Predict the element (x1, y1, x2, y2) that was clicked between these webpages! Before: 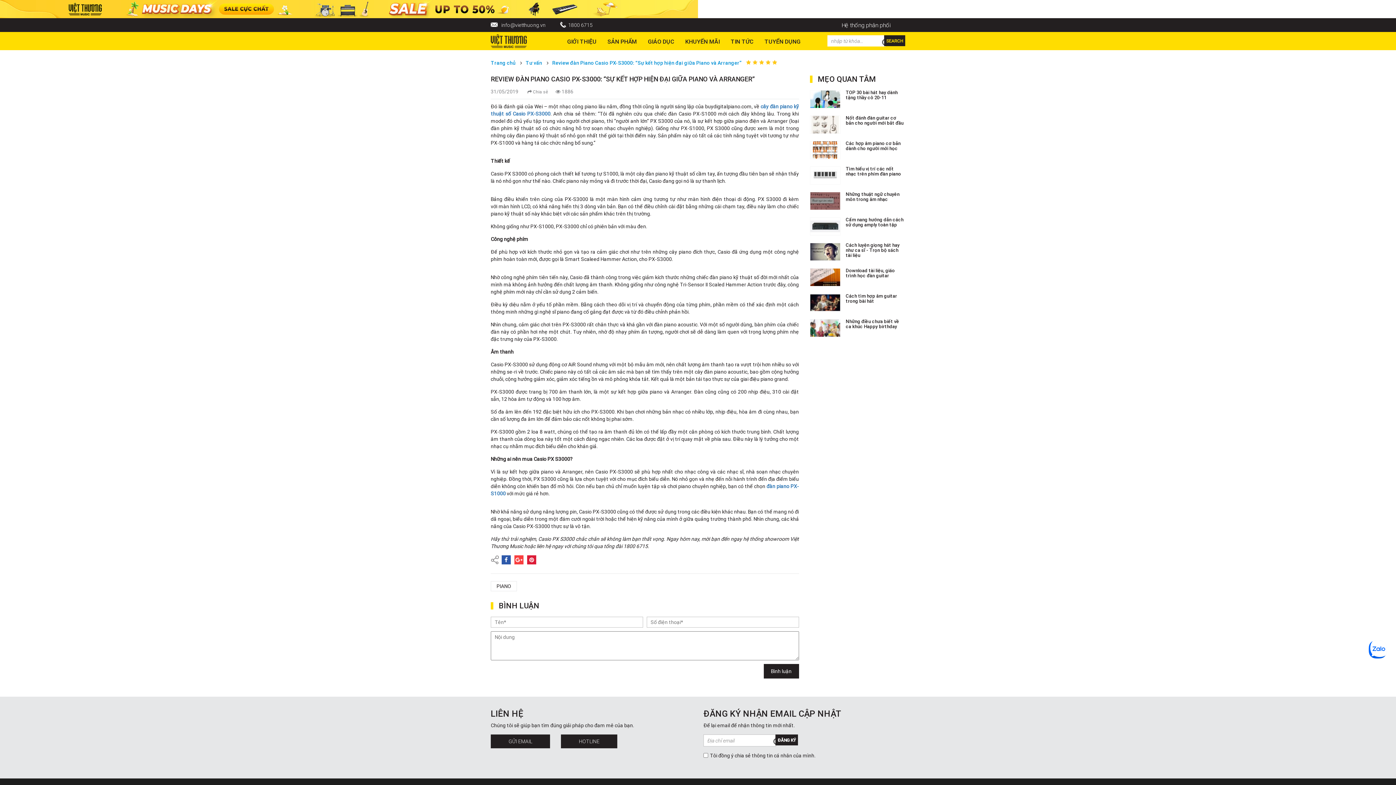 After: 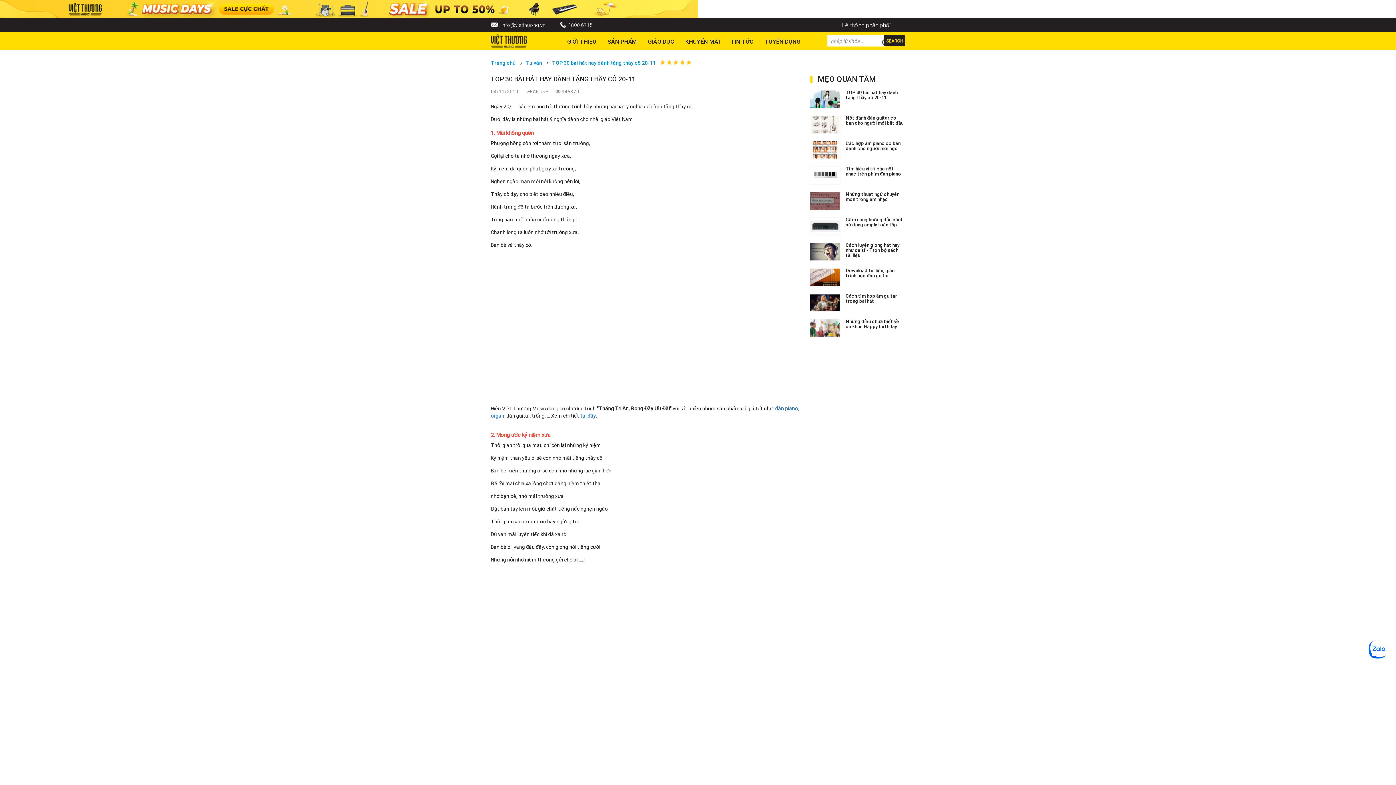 Action: label: TOP 30 bài hát hay dành tặng thầy cô 20-11 bbox: (845, 90, 905, 100)